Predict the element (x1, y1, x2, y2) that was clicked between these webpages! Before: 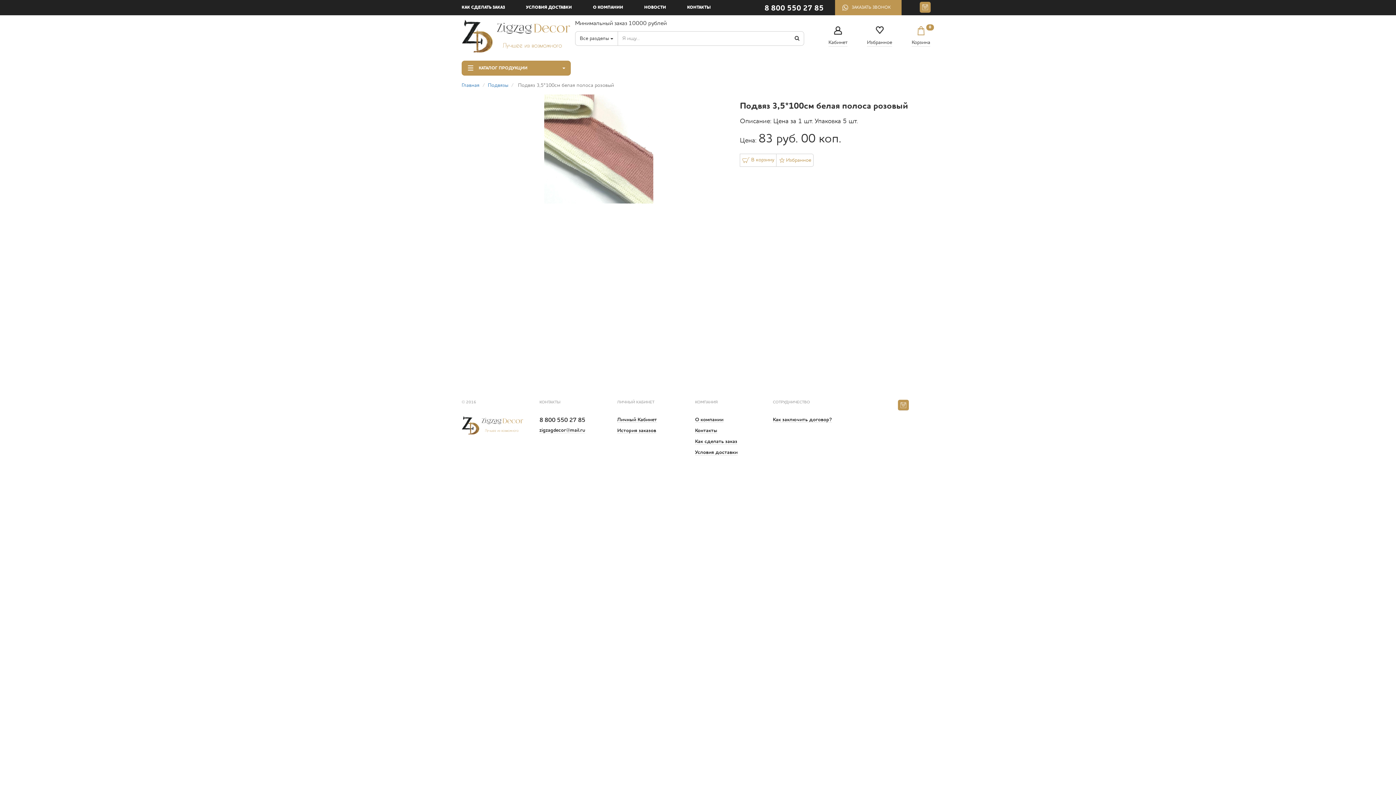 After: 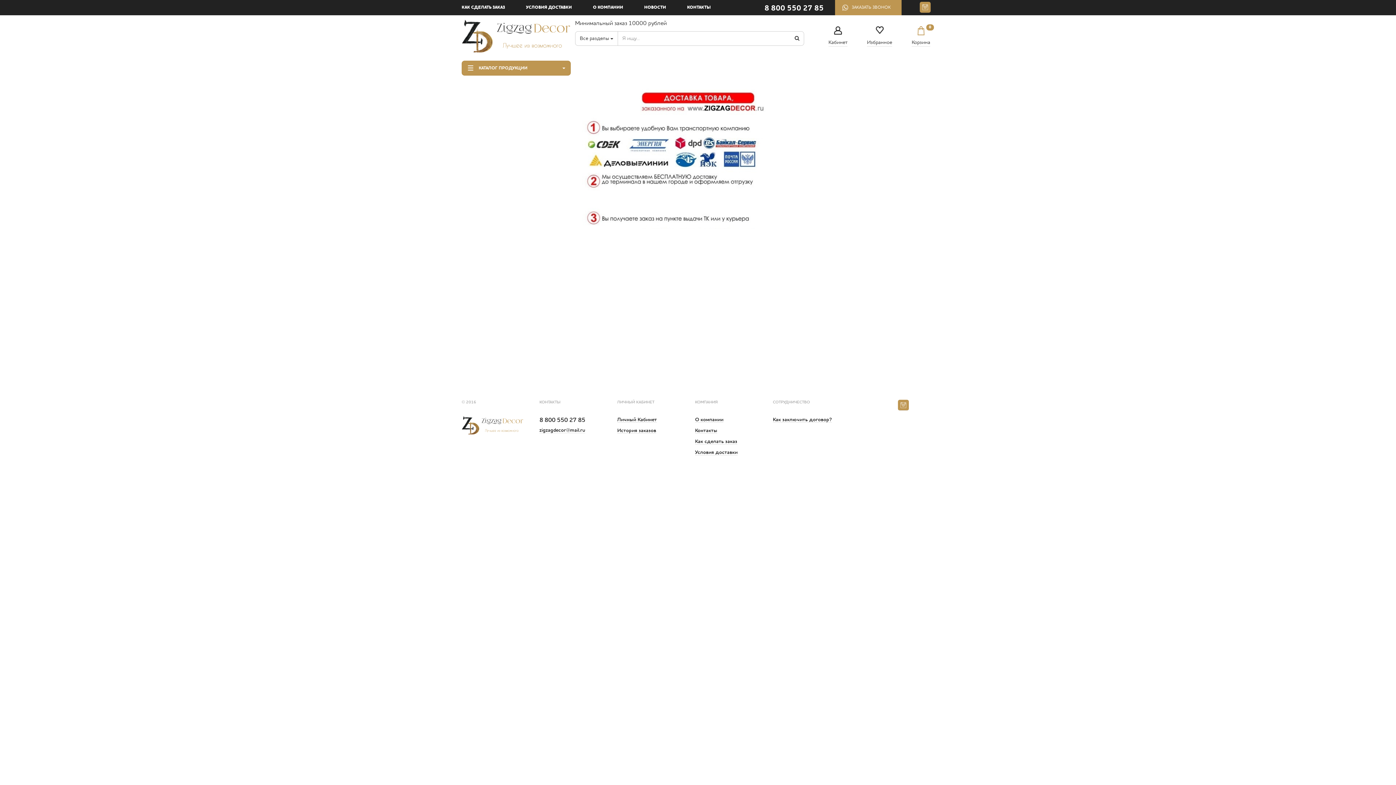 Action: bbox: (526, 5, 572, 9) label: УСЛОВИЯ ДОСТАВКИ